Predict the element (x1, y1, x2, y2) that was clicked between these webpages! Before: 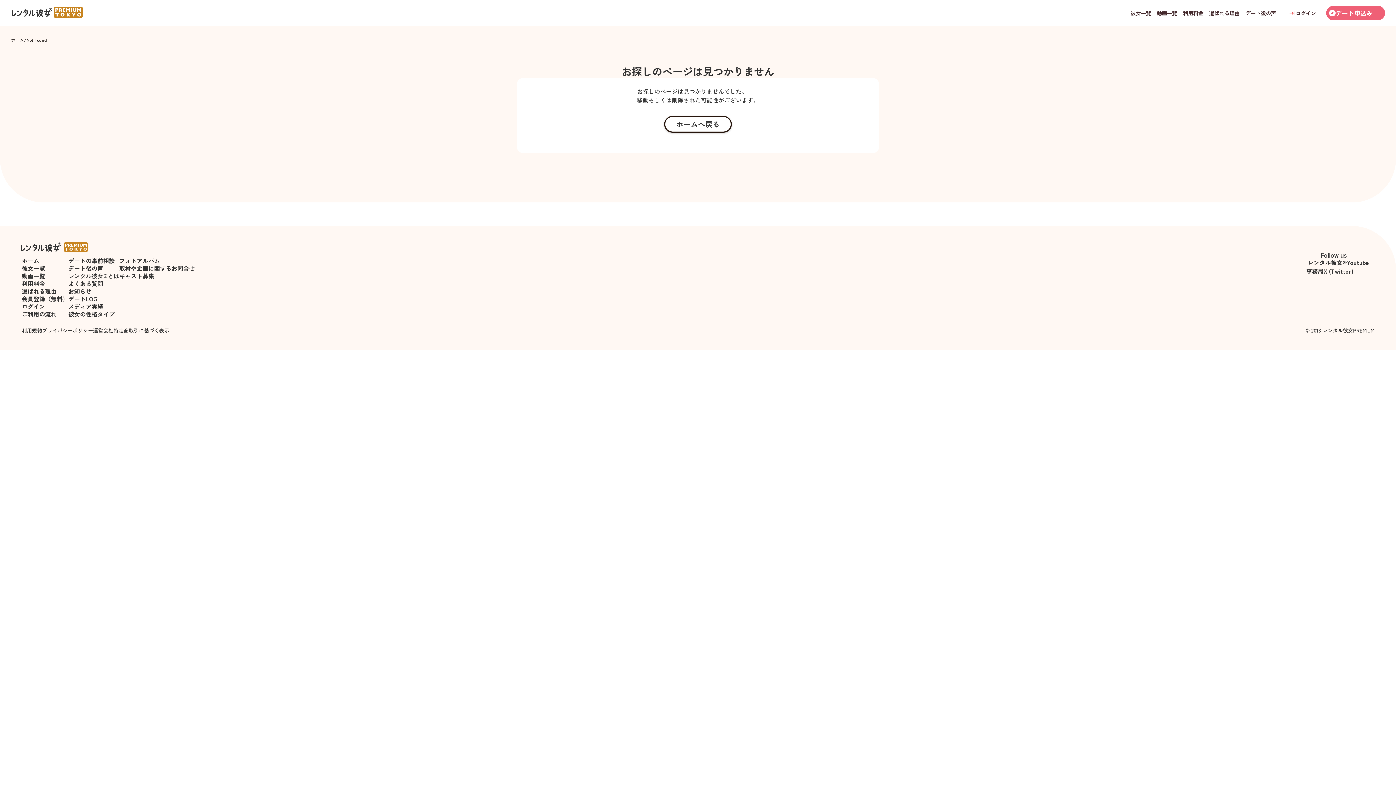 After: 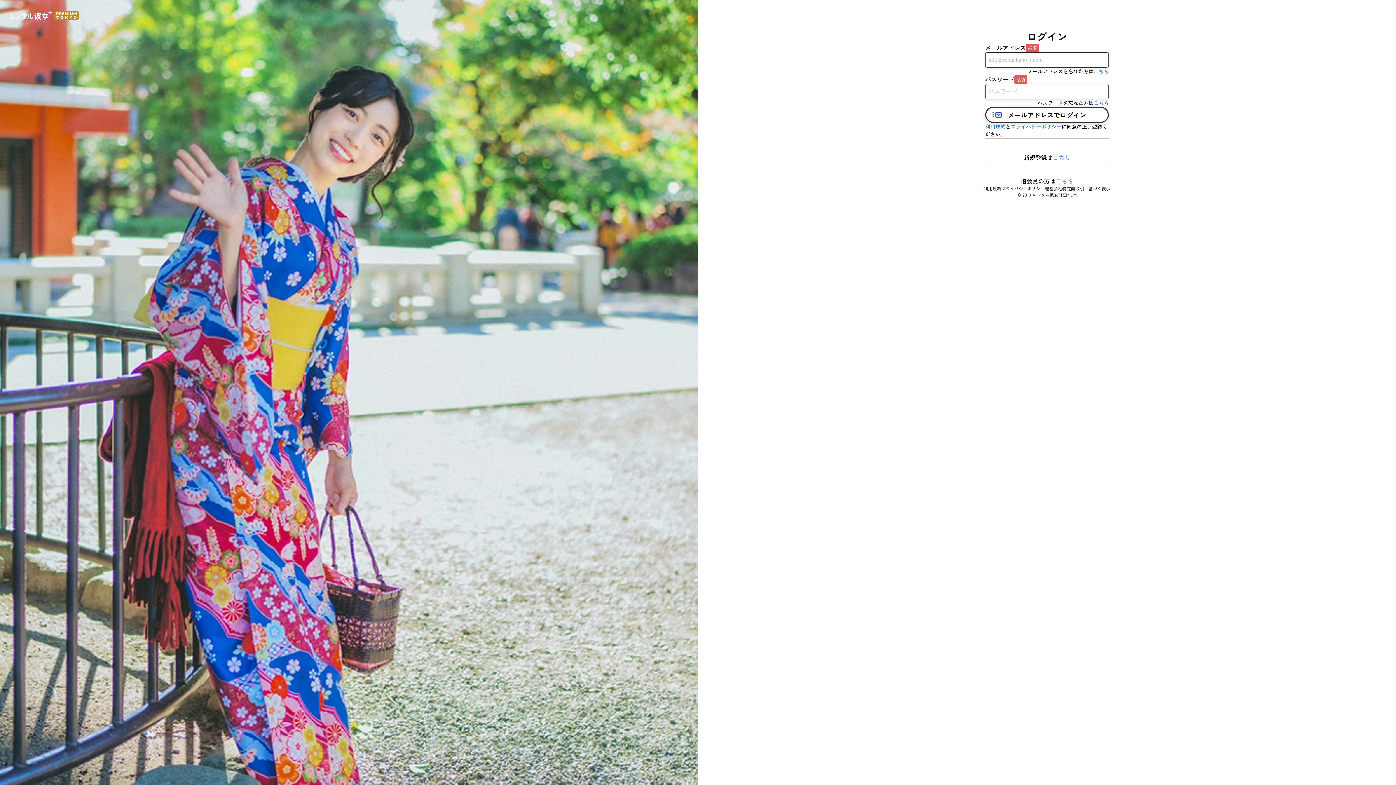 Action: bbox: (21, 302, 45, 310) label: ログイン